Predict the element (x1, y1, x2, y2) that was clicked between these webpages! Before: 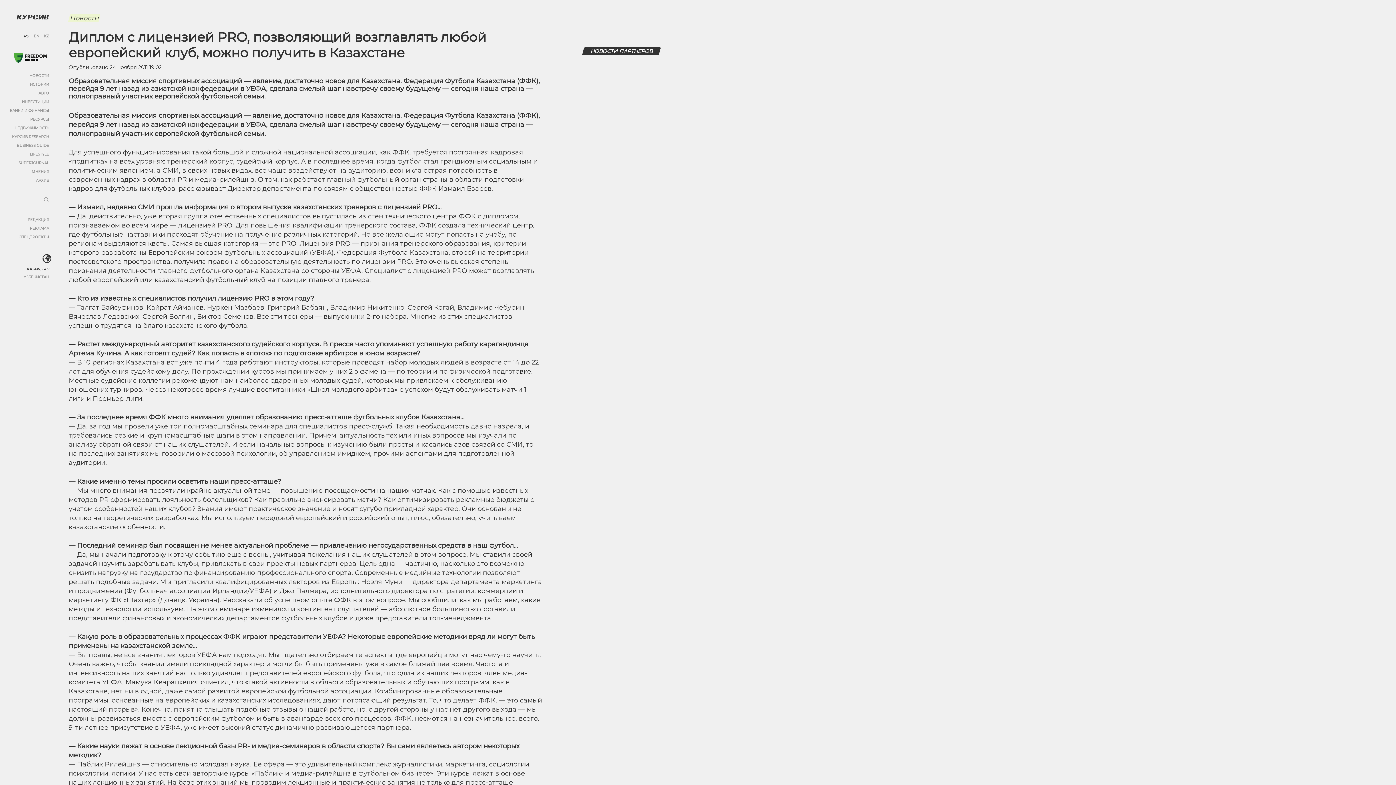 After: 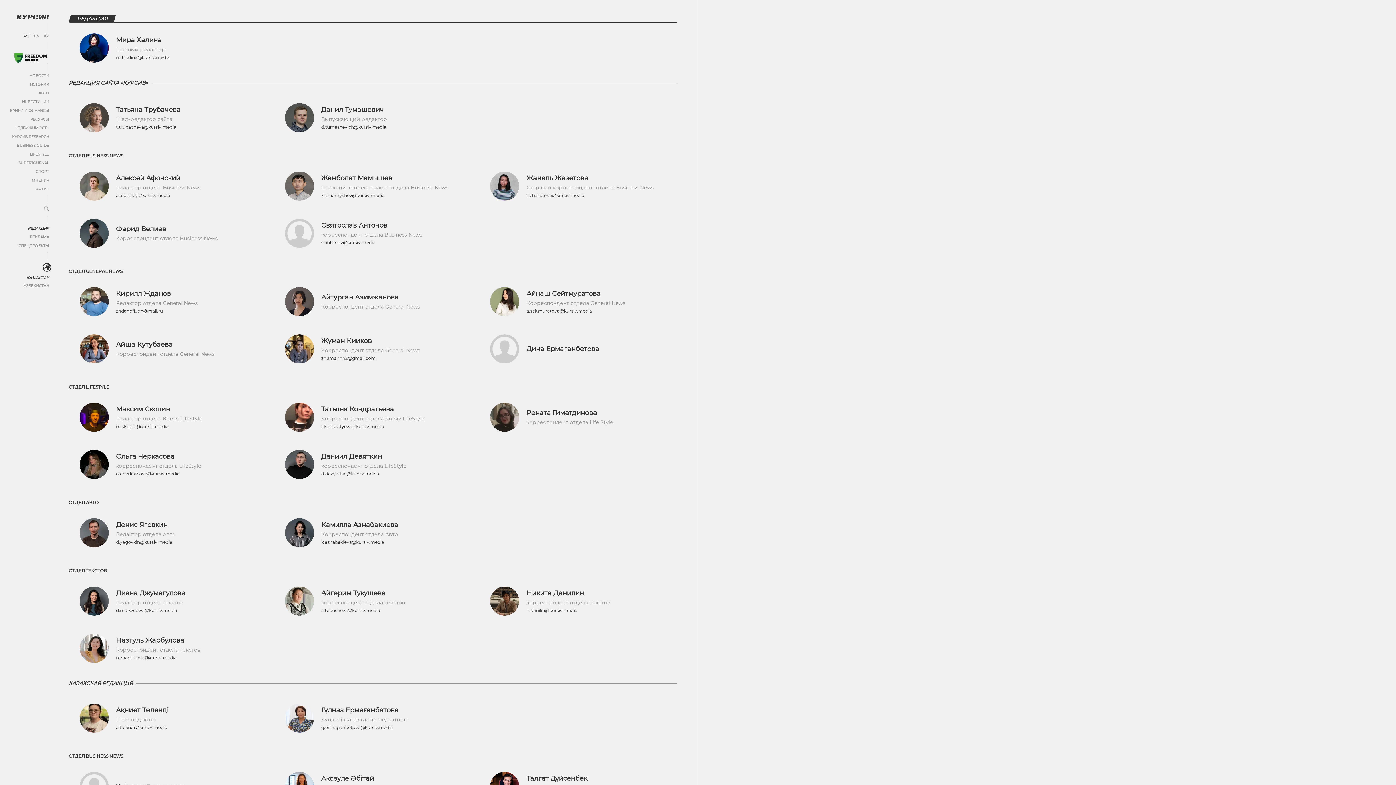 Action: bbox: (27, 217, 49, 222) label: РЕДАКЦИЯ